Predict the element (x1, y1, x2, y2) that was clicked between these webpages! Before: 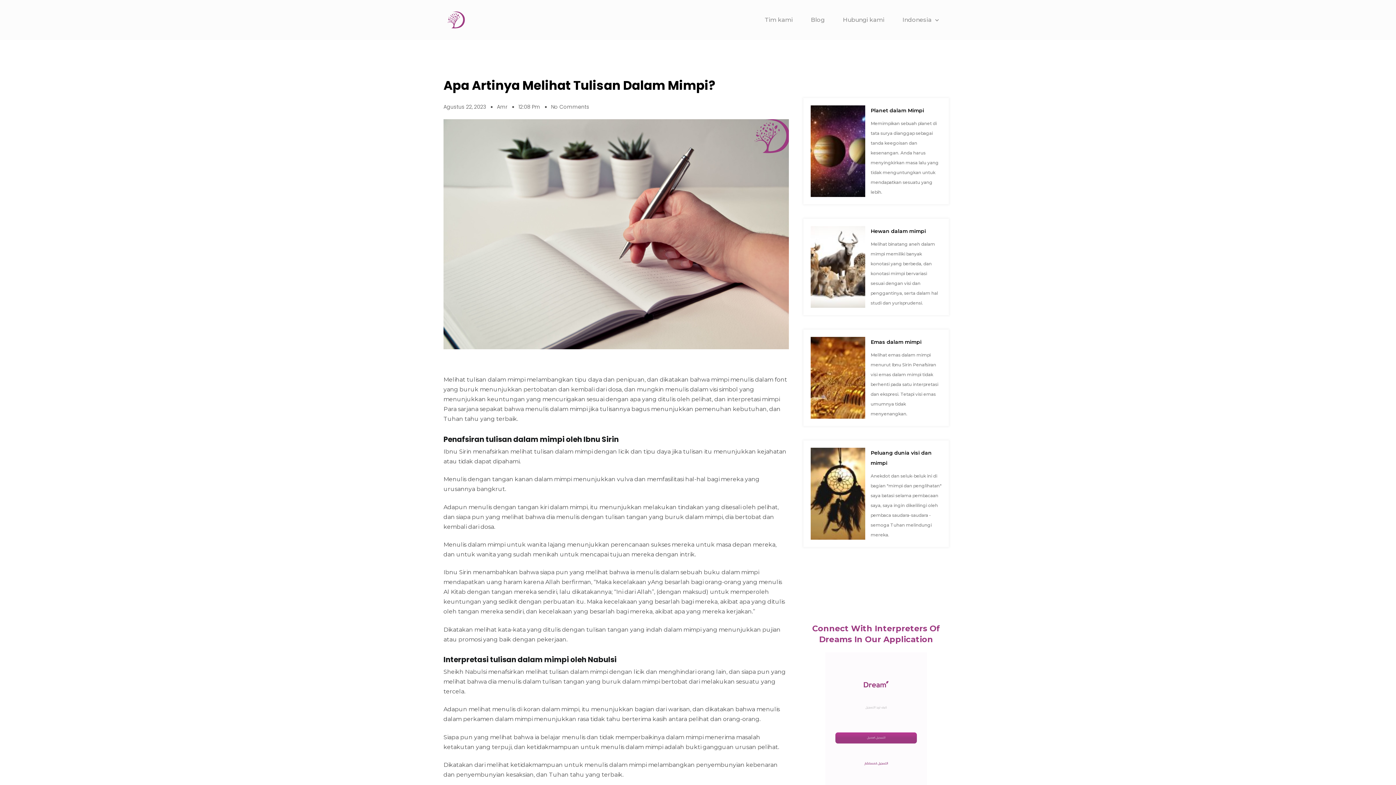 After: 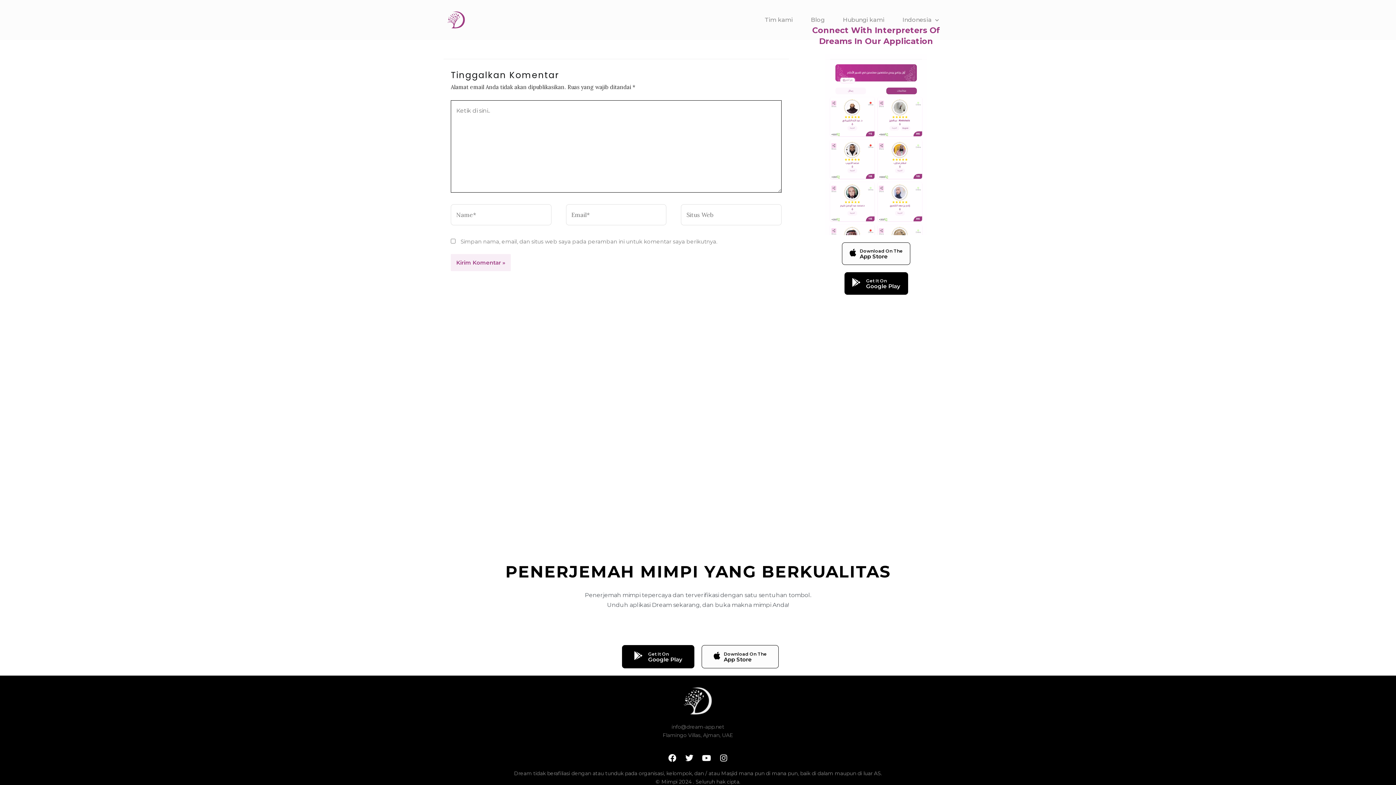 Action: bbox: (551, 102, 589, 112) label: No Comments